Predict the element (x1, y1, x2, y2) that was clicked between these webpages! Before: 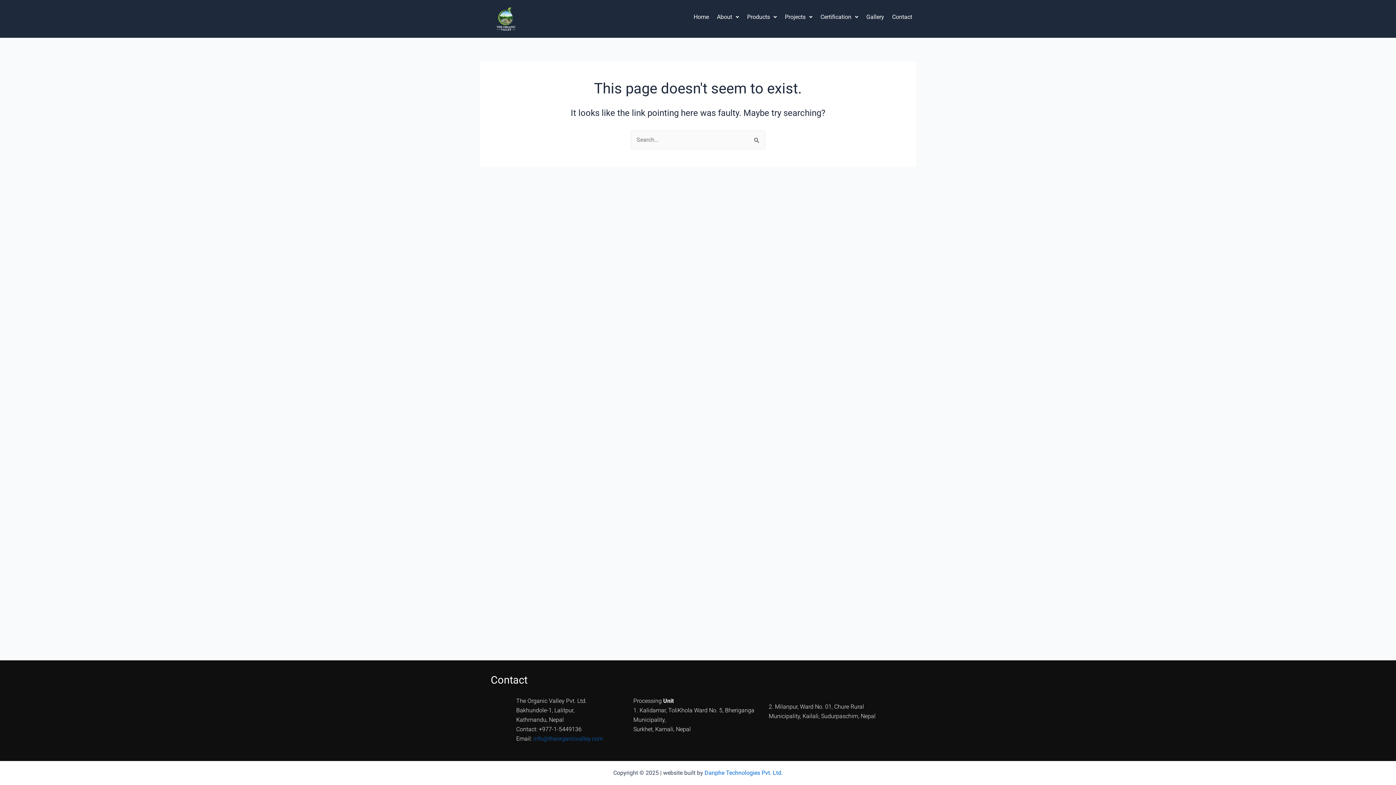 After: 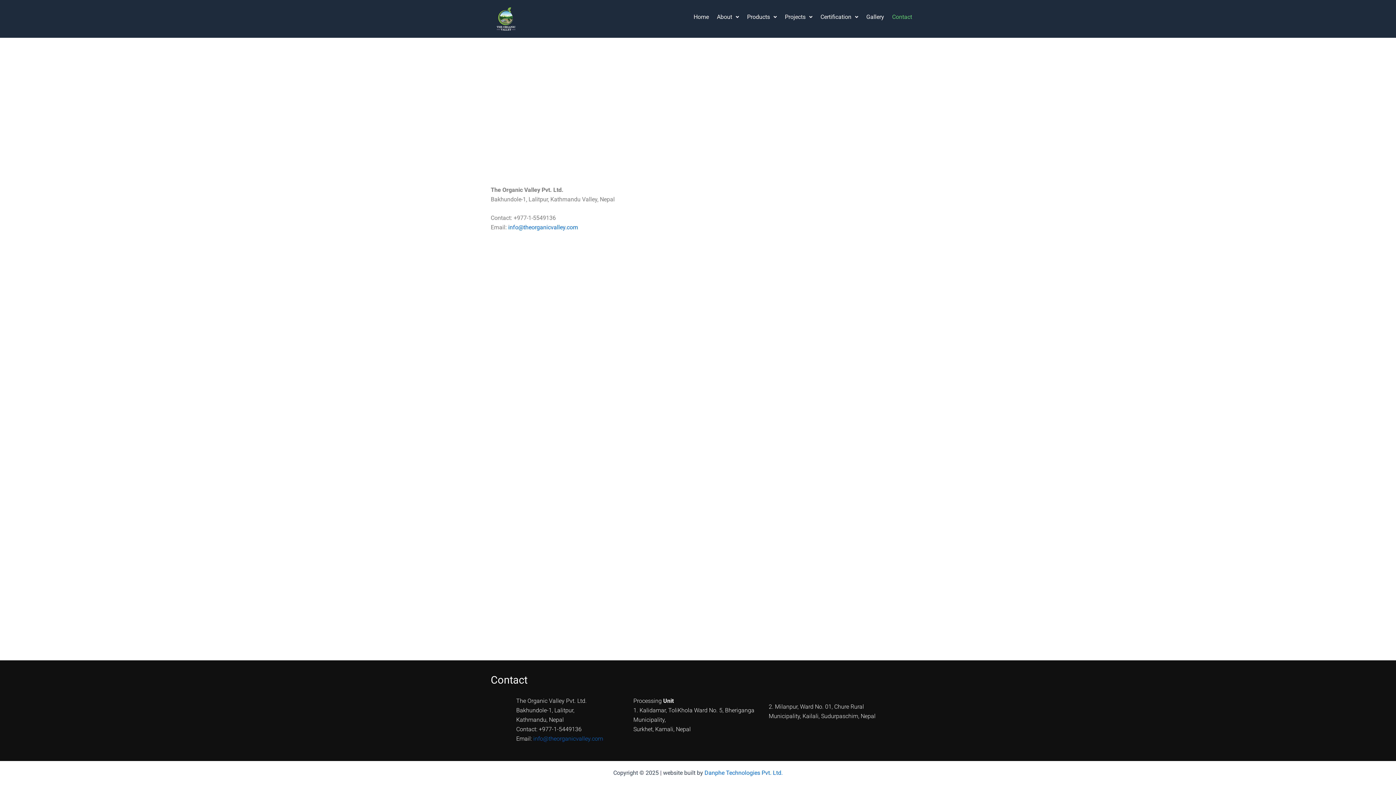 Action: bbox: (888, 7, 916, 26) label: Contact